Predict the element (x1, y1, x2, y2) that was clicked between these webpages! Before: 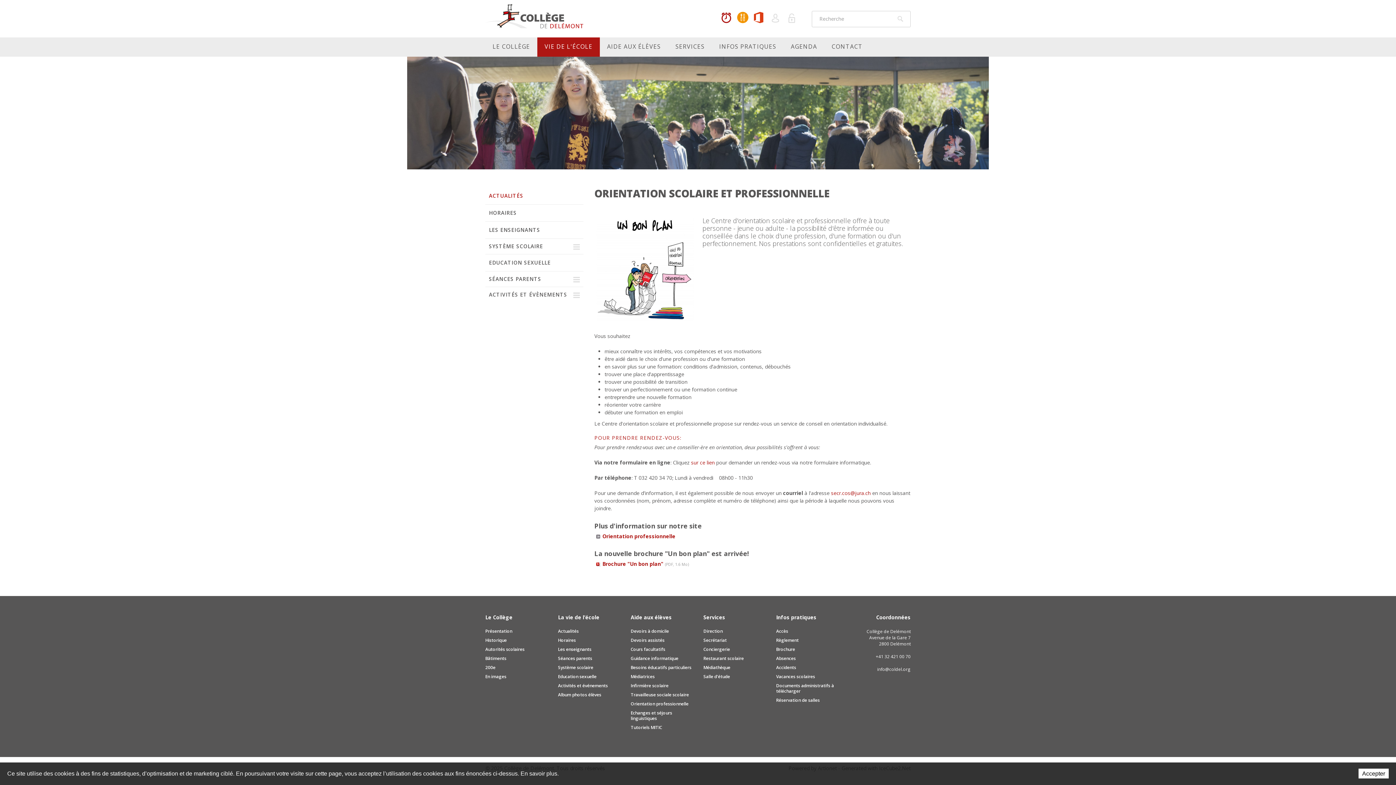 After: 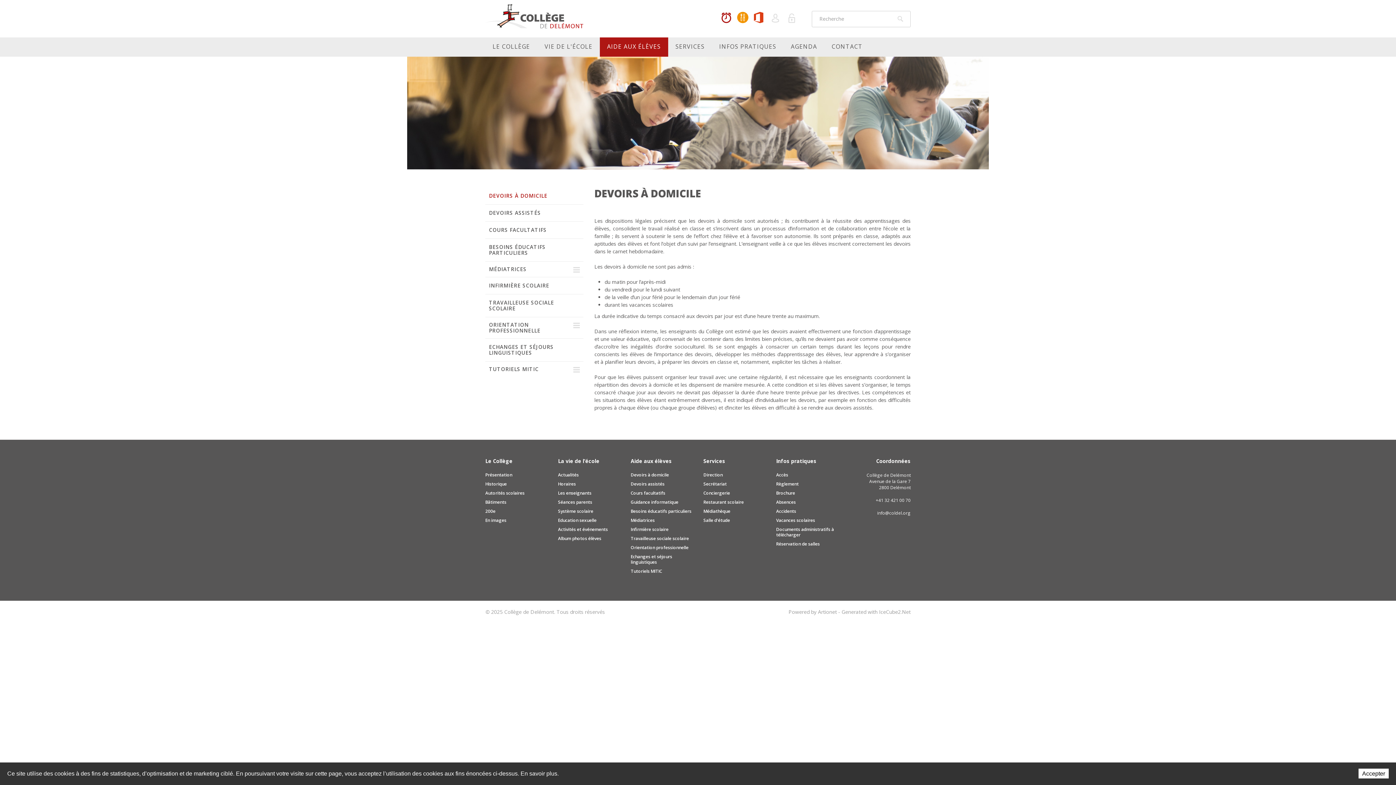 Action: label: AIDE AUX ÉLÈVES bbox: (599, 37, 668, 56)